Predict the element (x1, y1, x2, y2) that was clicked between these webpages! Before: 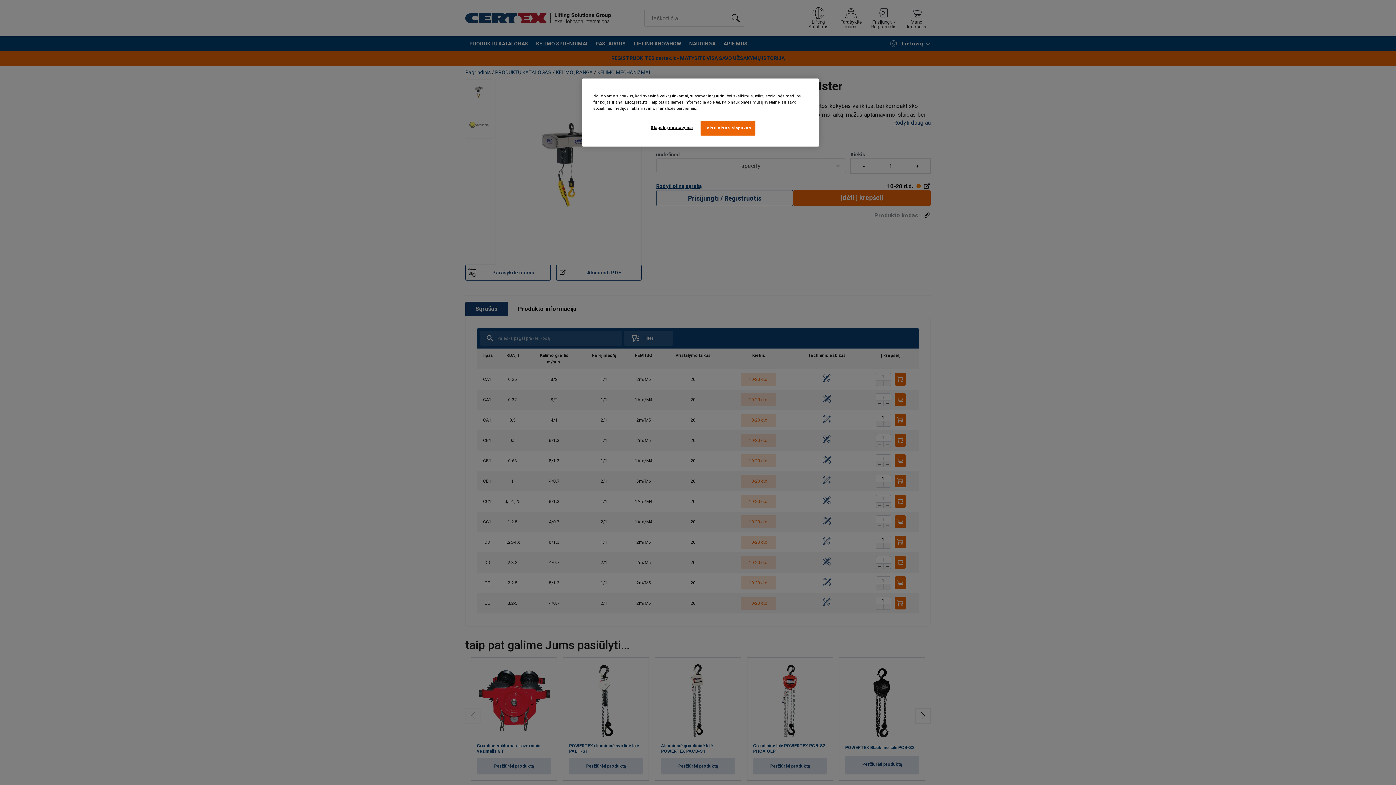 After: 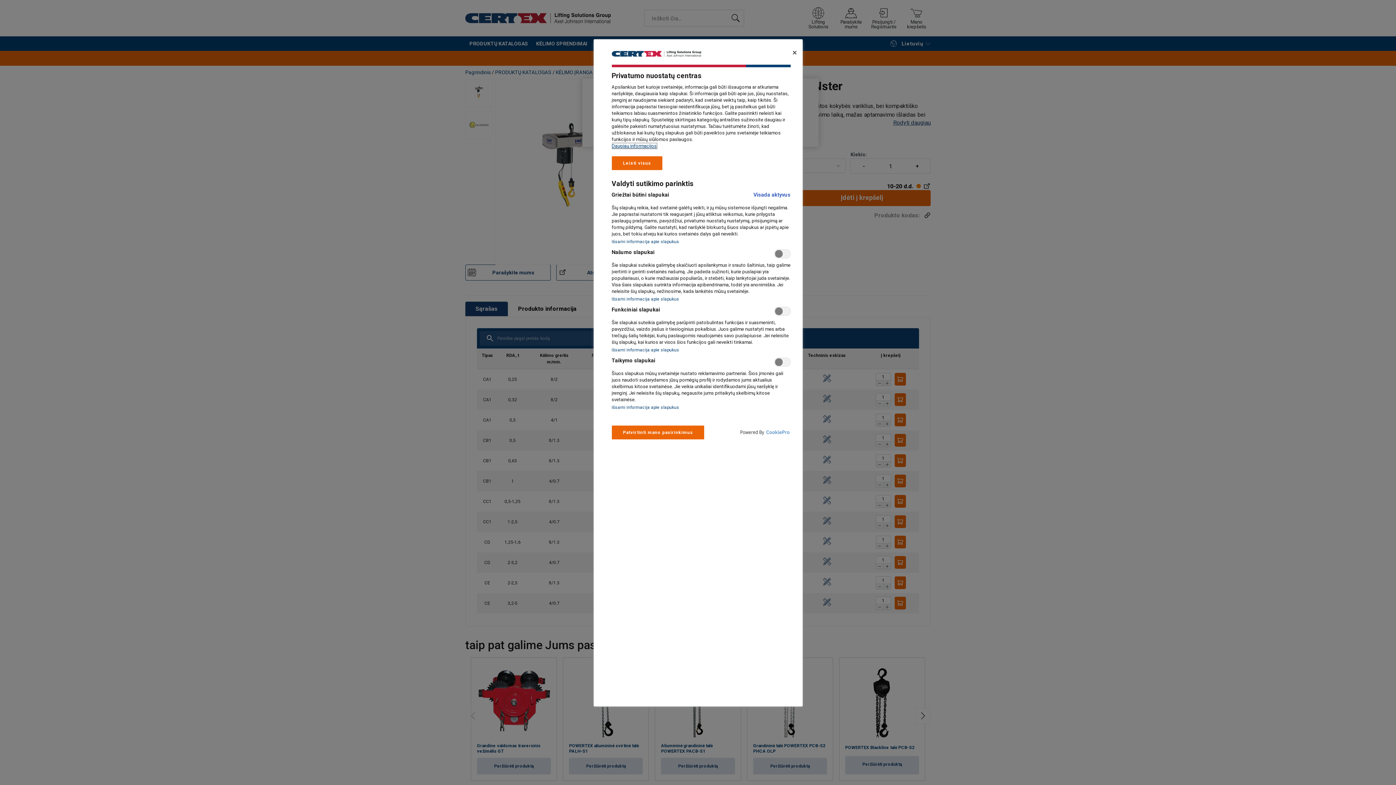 Action: label: Slapukų nustatymai bbox: (647, 120, 696, 134)